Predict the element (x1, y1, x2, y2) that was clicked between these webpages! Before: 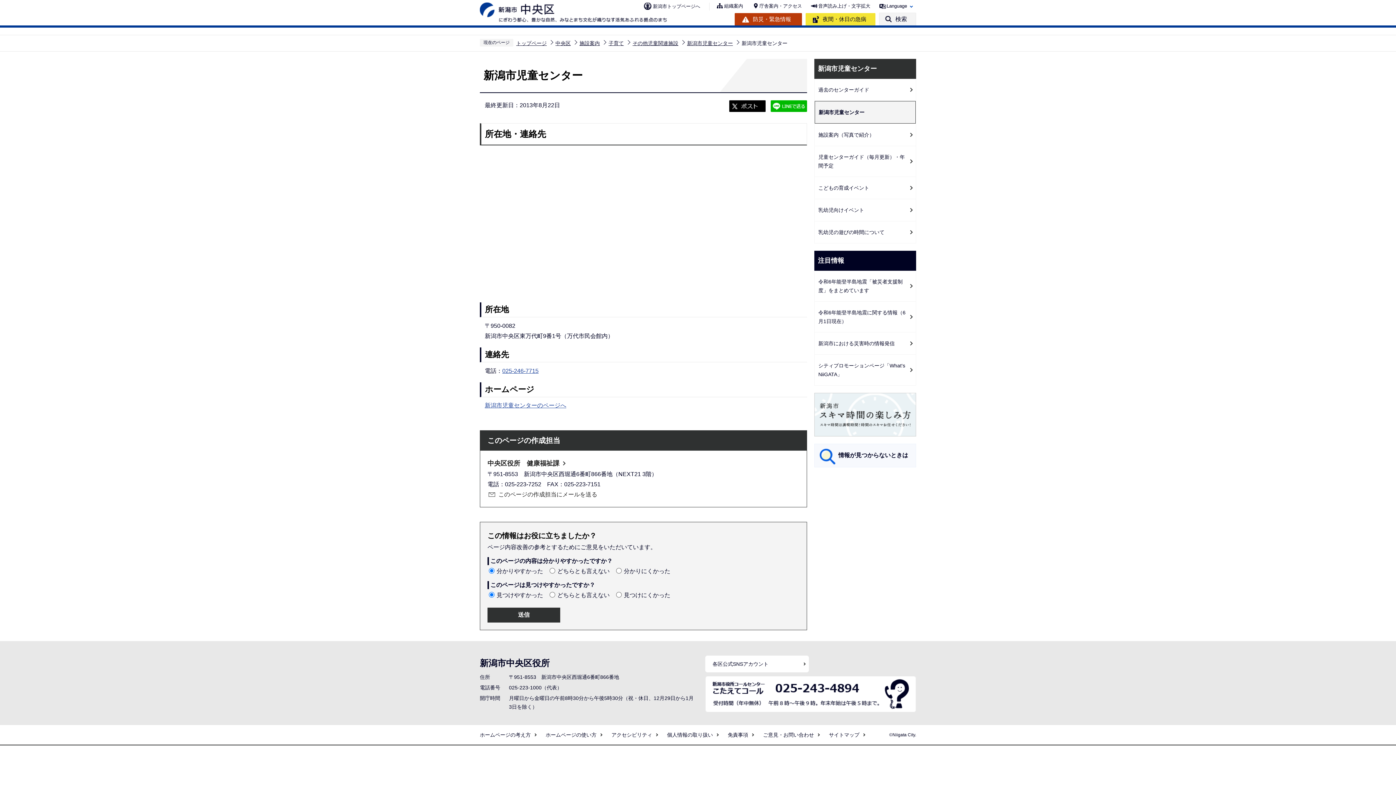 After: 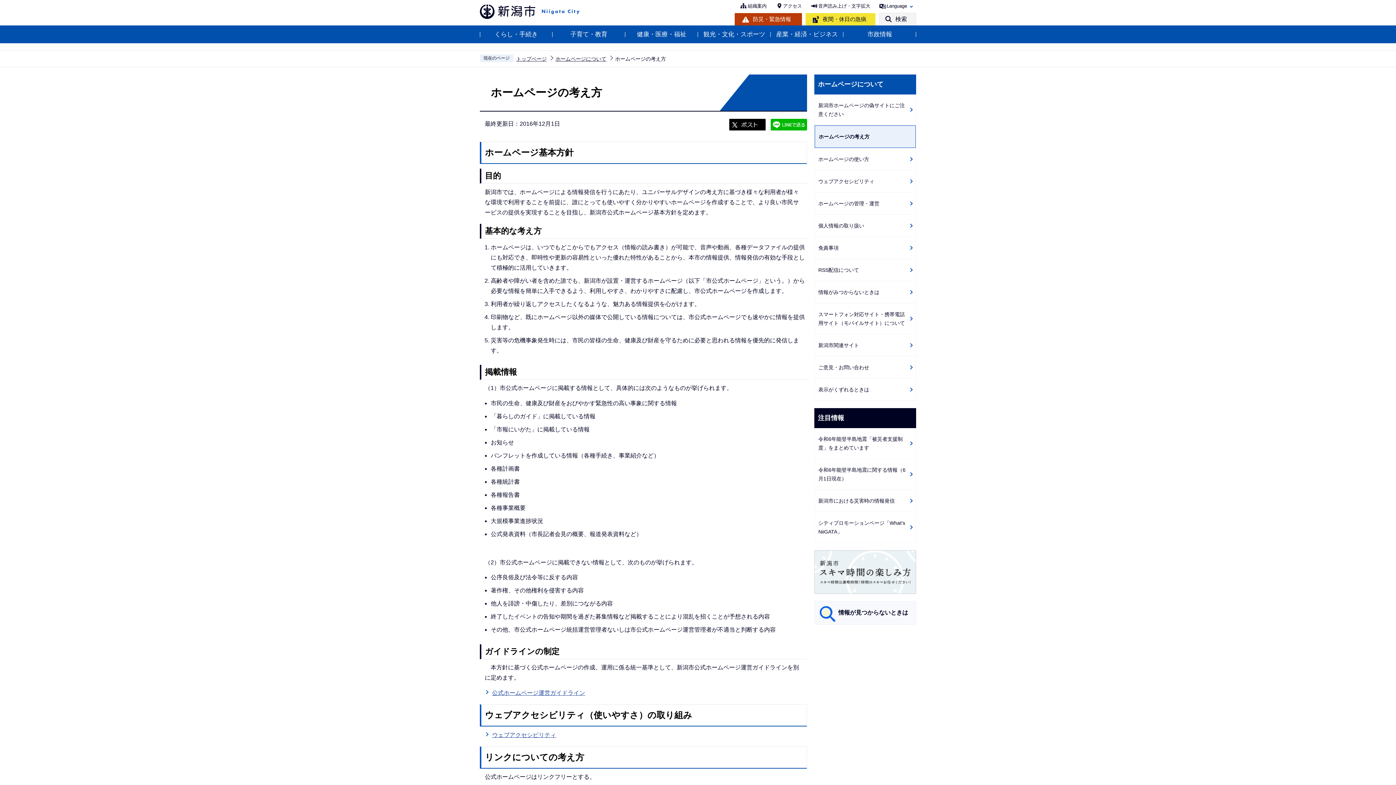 Action: bbox: (480, 730, 540, 739) label: ホームページの考え方